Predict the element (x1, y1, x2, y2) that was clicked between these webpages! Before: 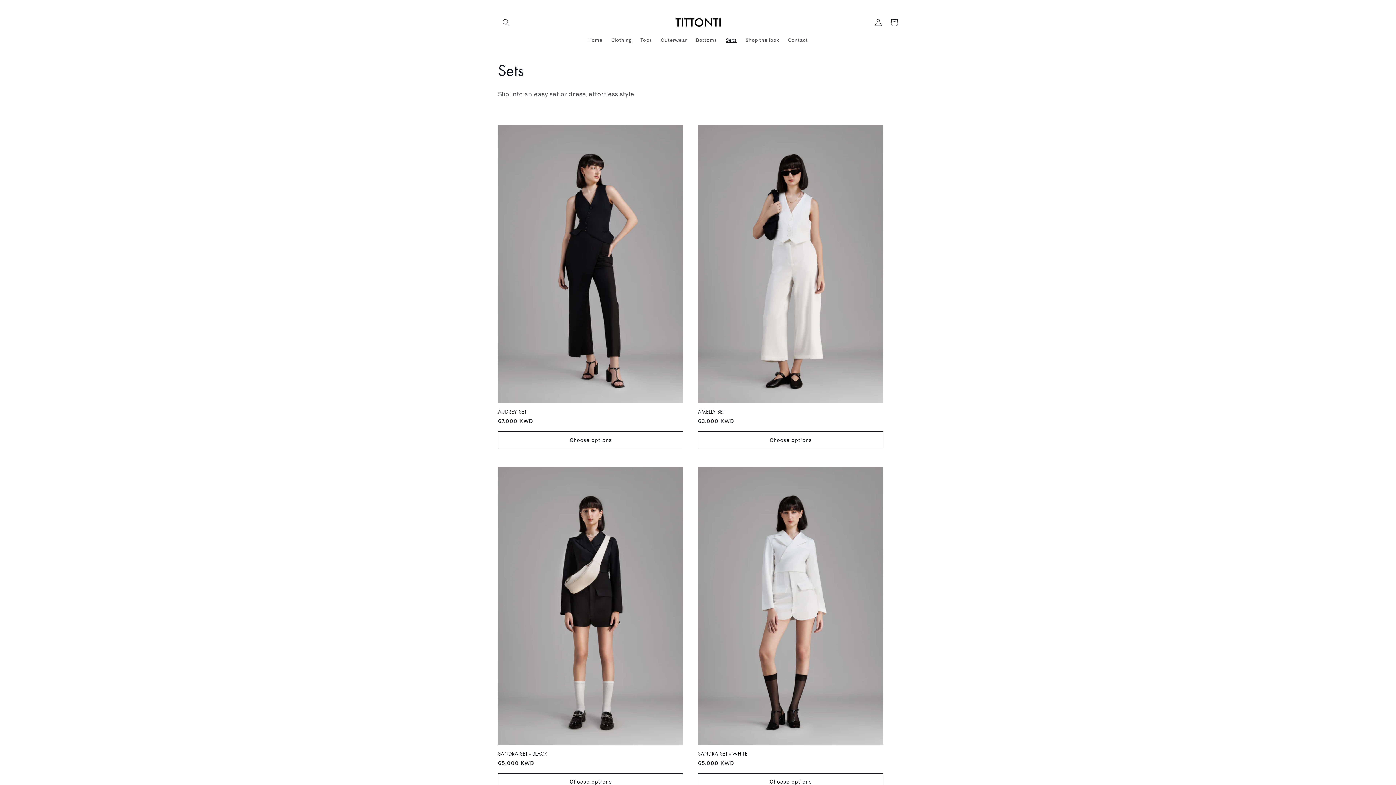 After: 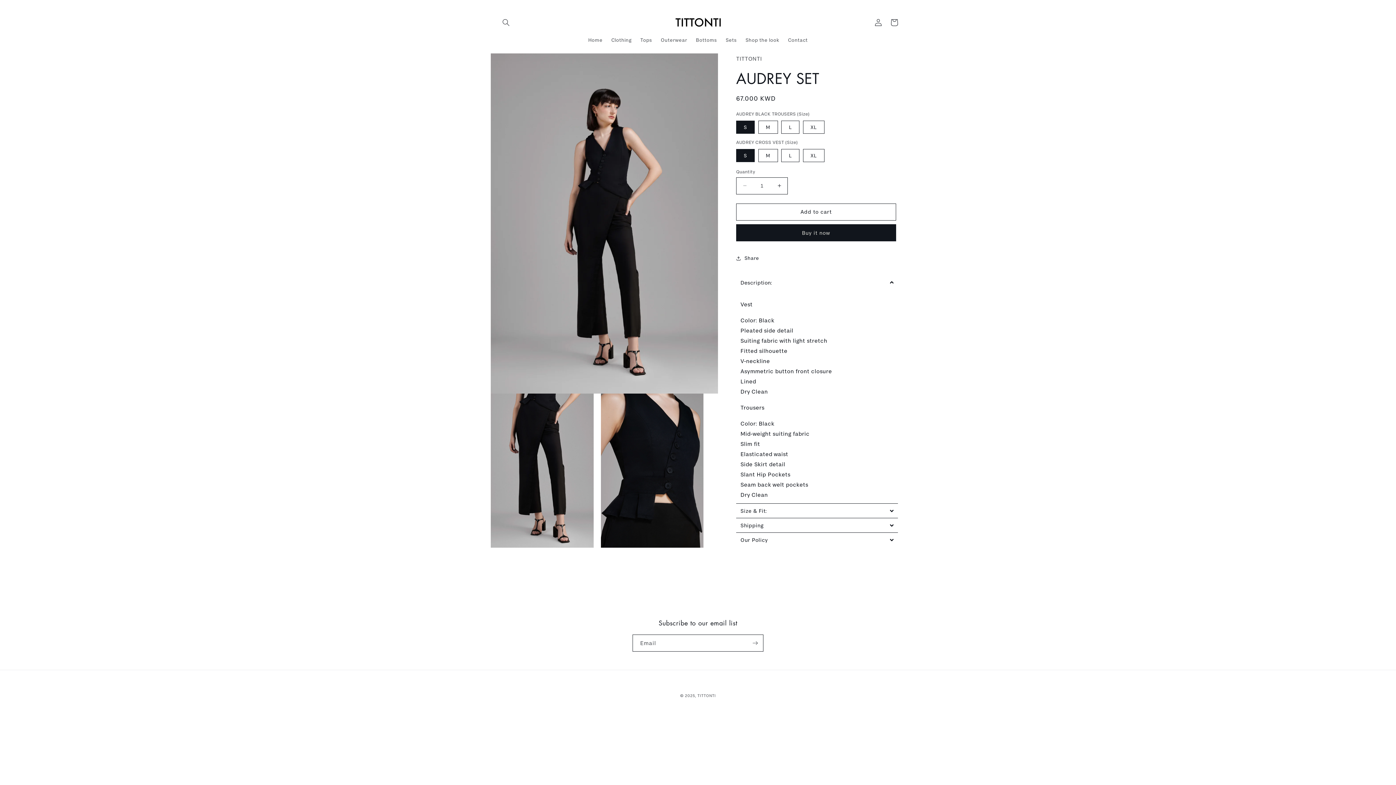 Action: bbox: (498, 409, 683, 414) label: AUDREY SET